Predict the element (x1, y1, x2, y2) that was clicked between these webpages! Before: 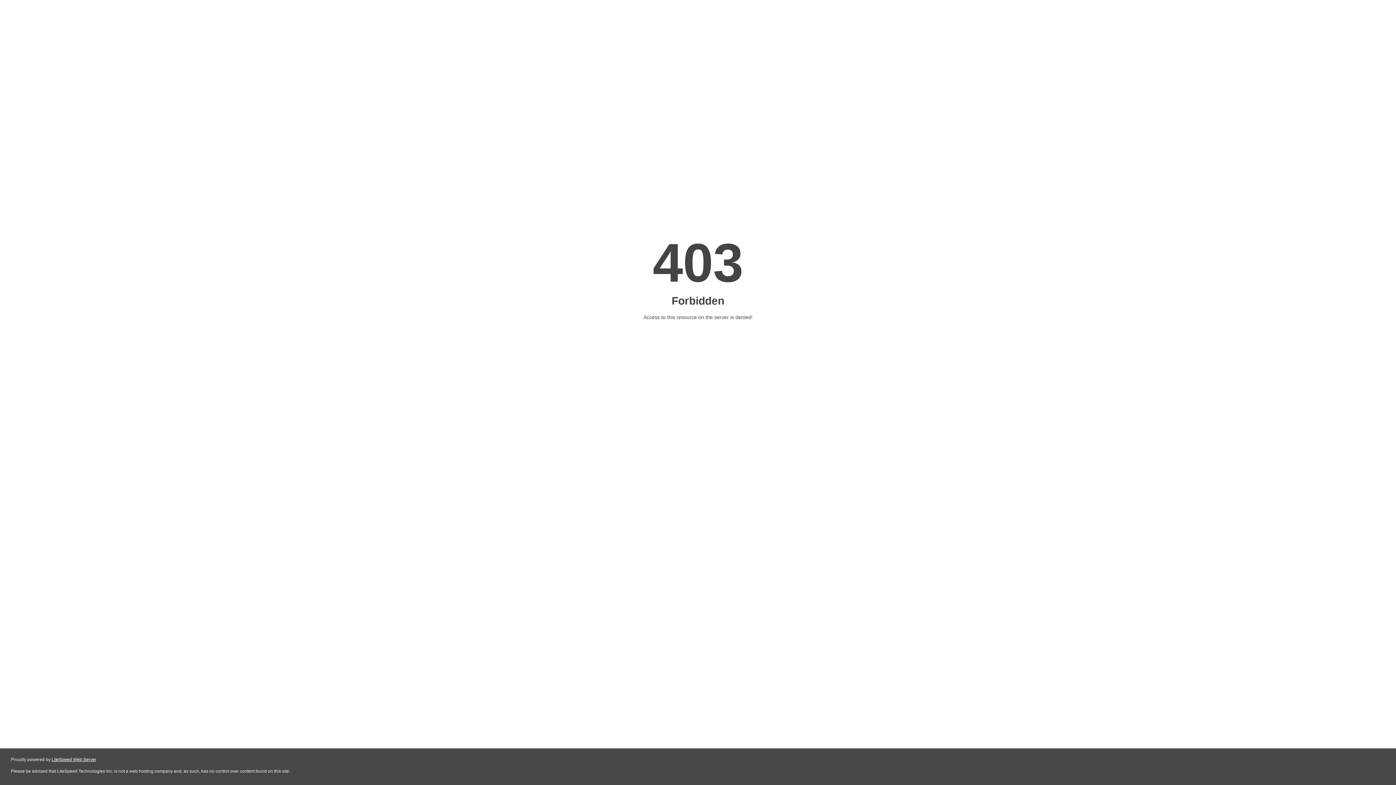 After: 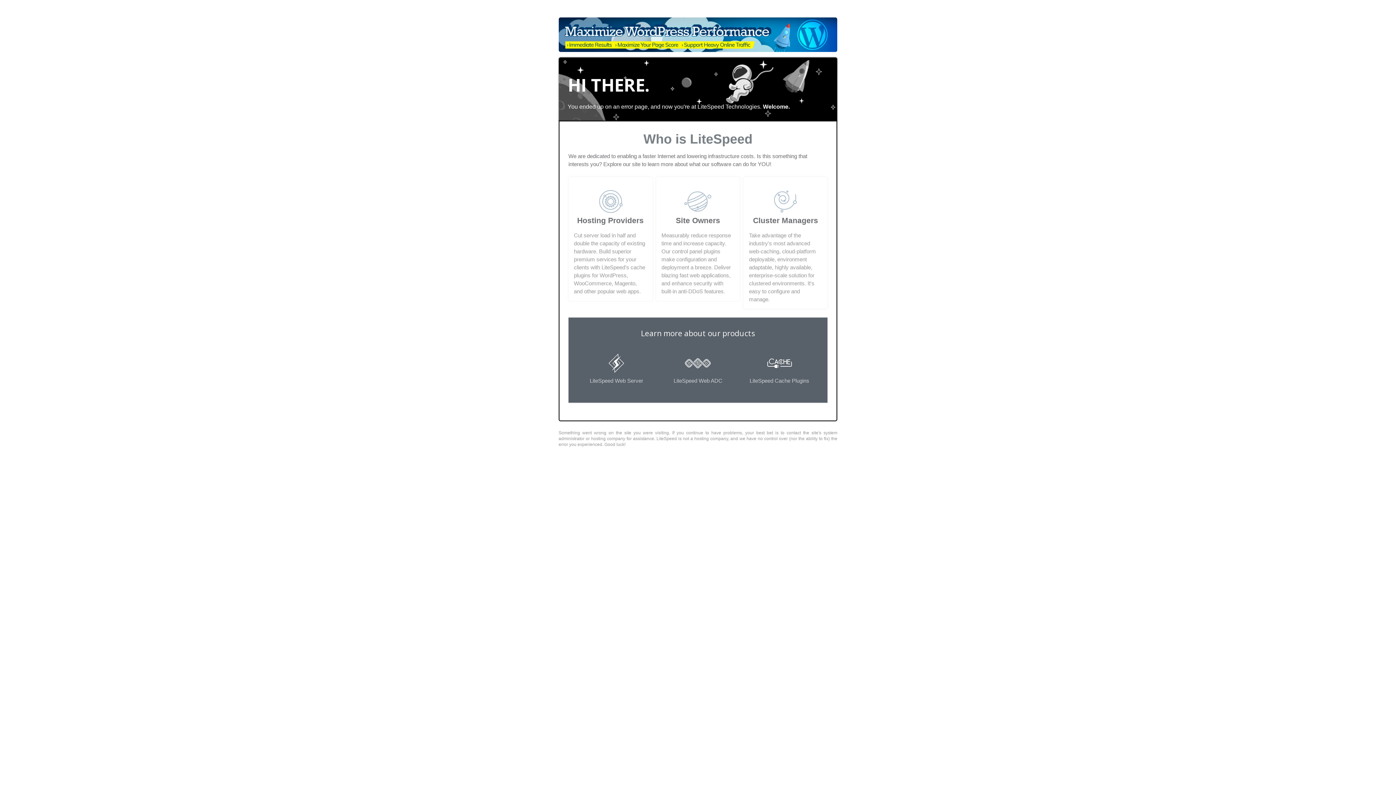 Action: bbox: (51, 757, 96, 762) label: LiteSpeed Web Server